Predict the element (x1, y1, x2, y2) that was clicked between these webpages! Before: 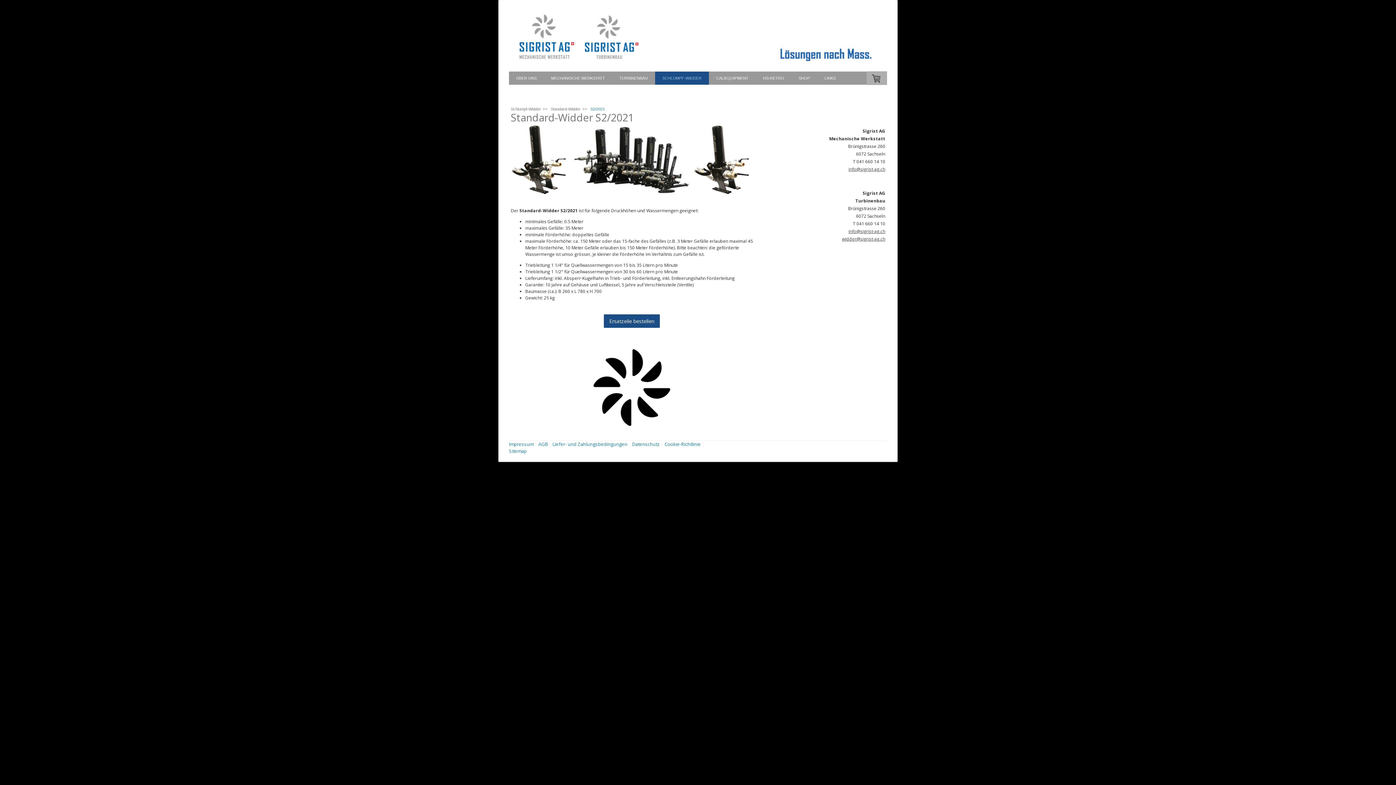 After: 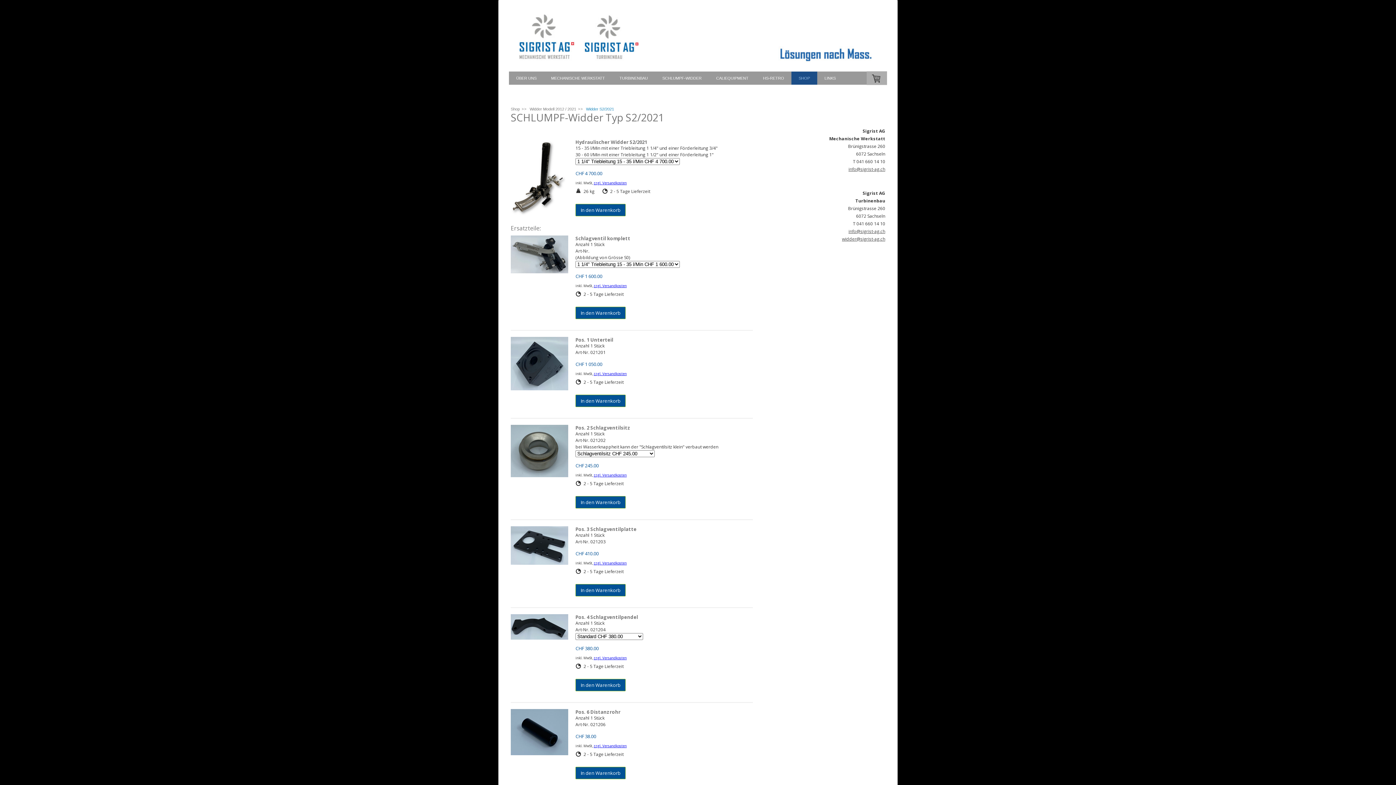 Action: label: Ersatzeile bestellen bbox: (604, 314, 660, 328)